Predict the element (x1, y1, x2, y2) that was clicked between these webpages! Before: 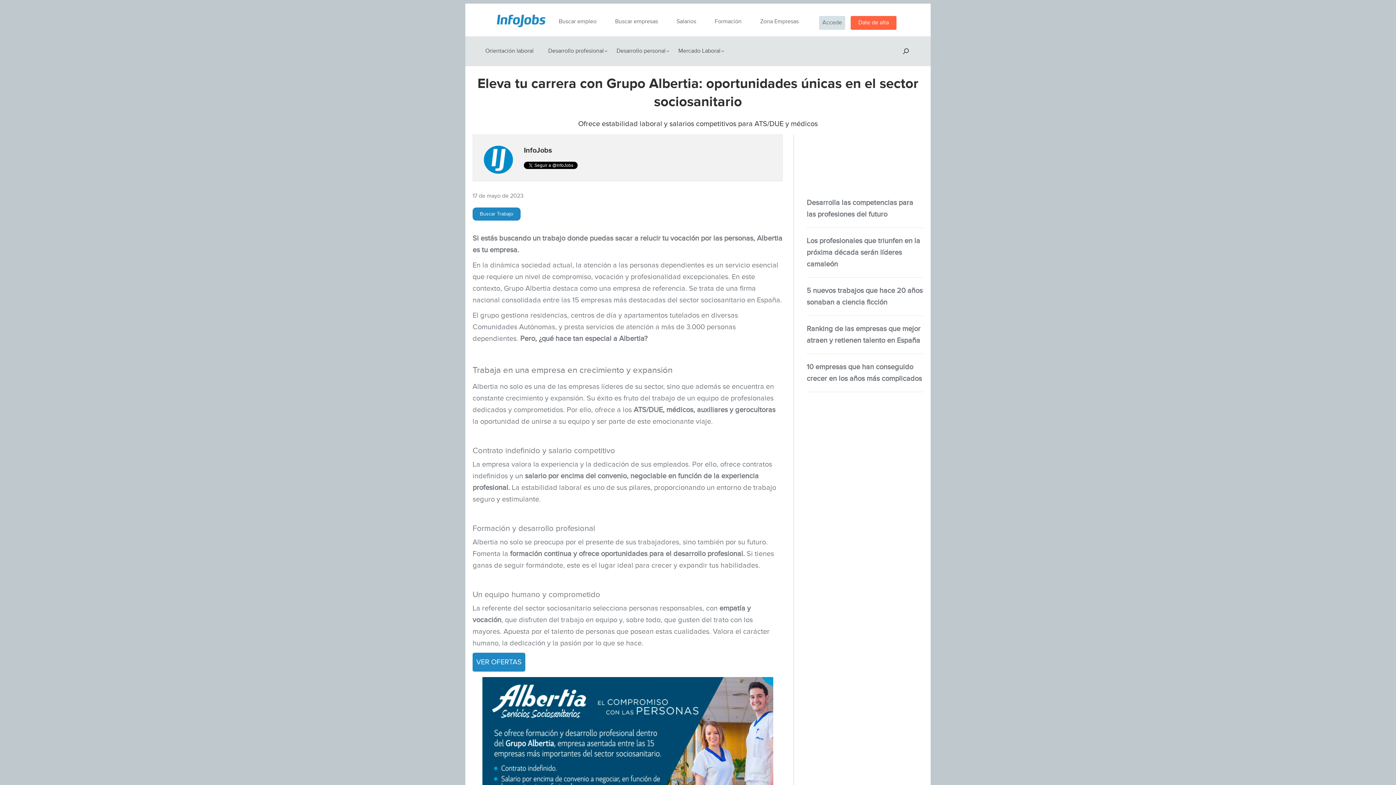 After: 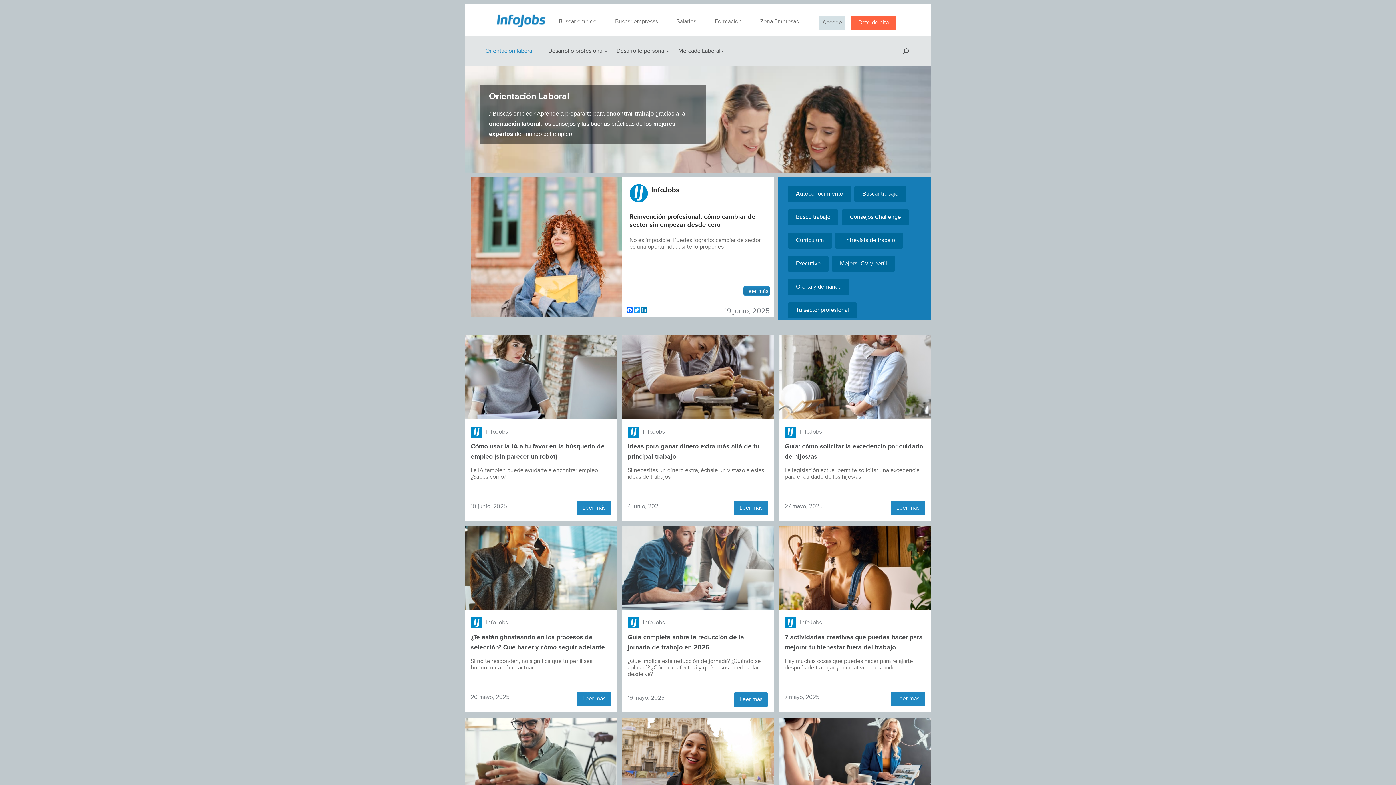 Action: bbox: (480, 36, 542, 66) label: Orientación laboral